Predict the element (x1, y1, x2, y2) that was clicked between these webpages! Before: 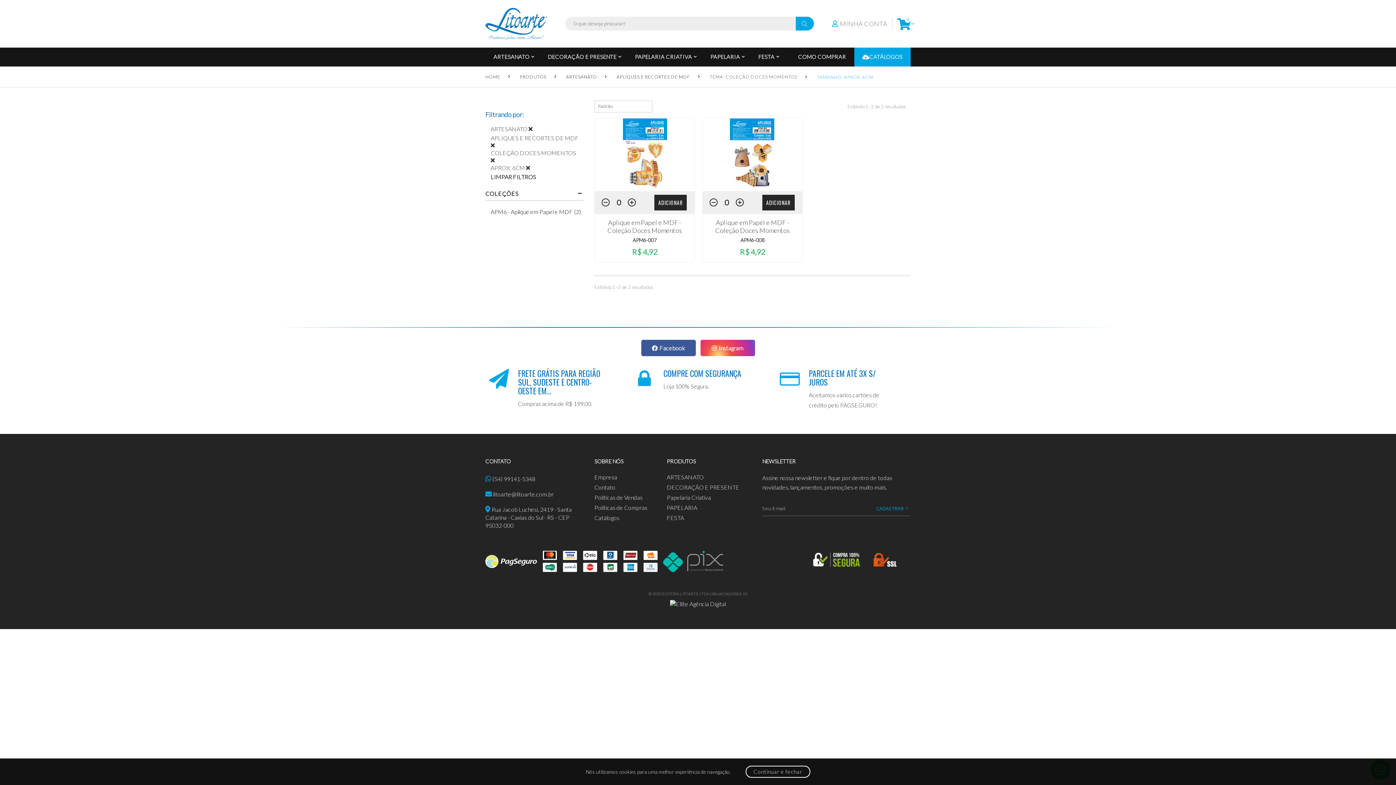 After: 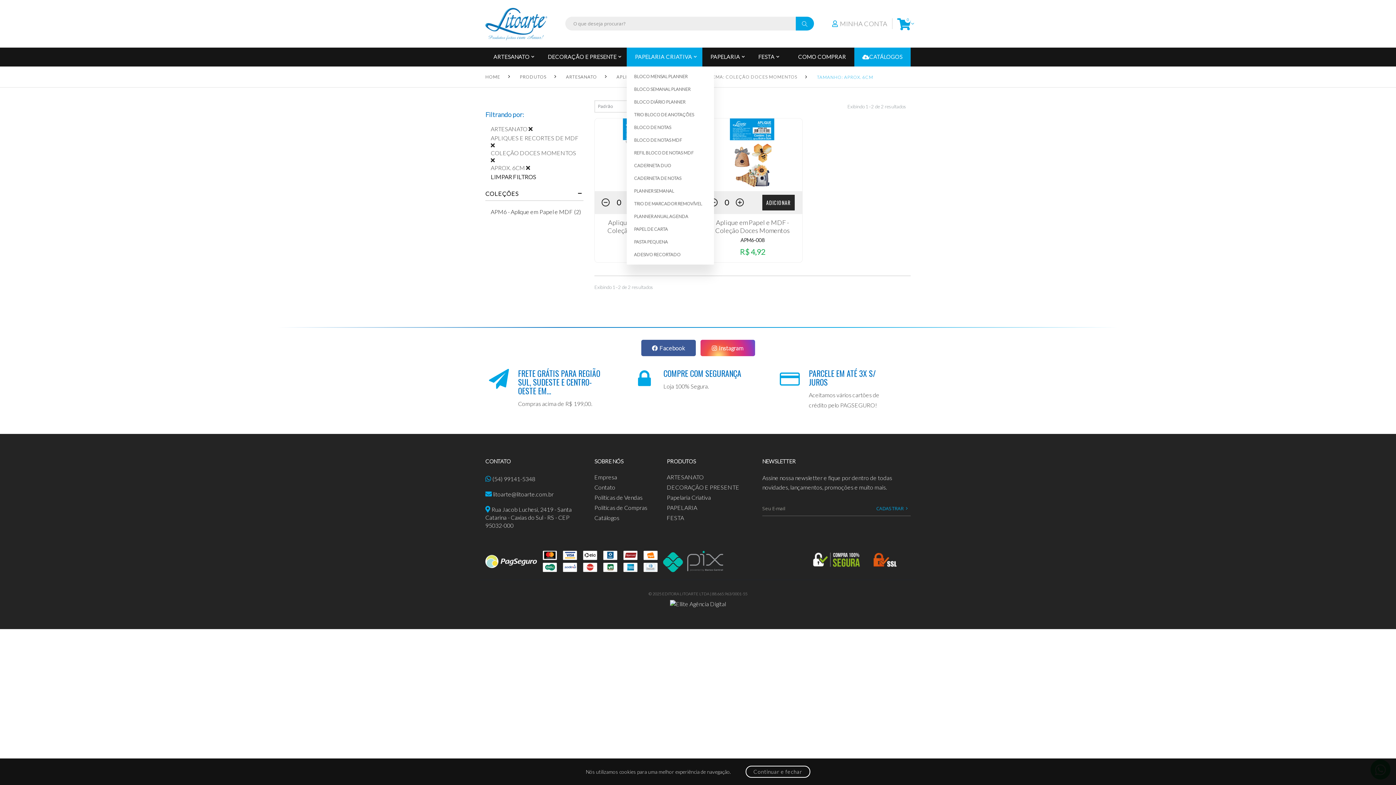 Action: bbox: (626, 47, 702, 66) label: PAPELARIA CRIATIVA